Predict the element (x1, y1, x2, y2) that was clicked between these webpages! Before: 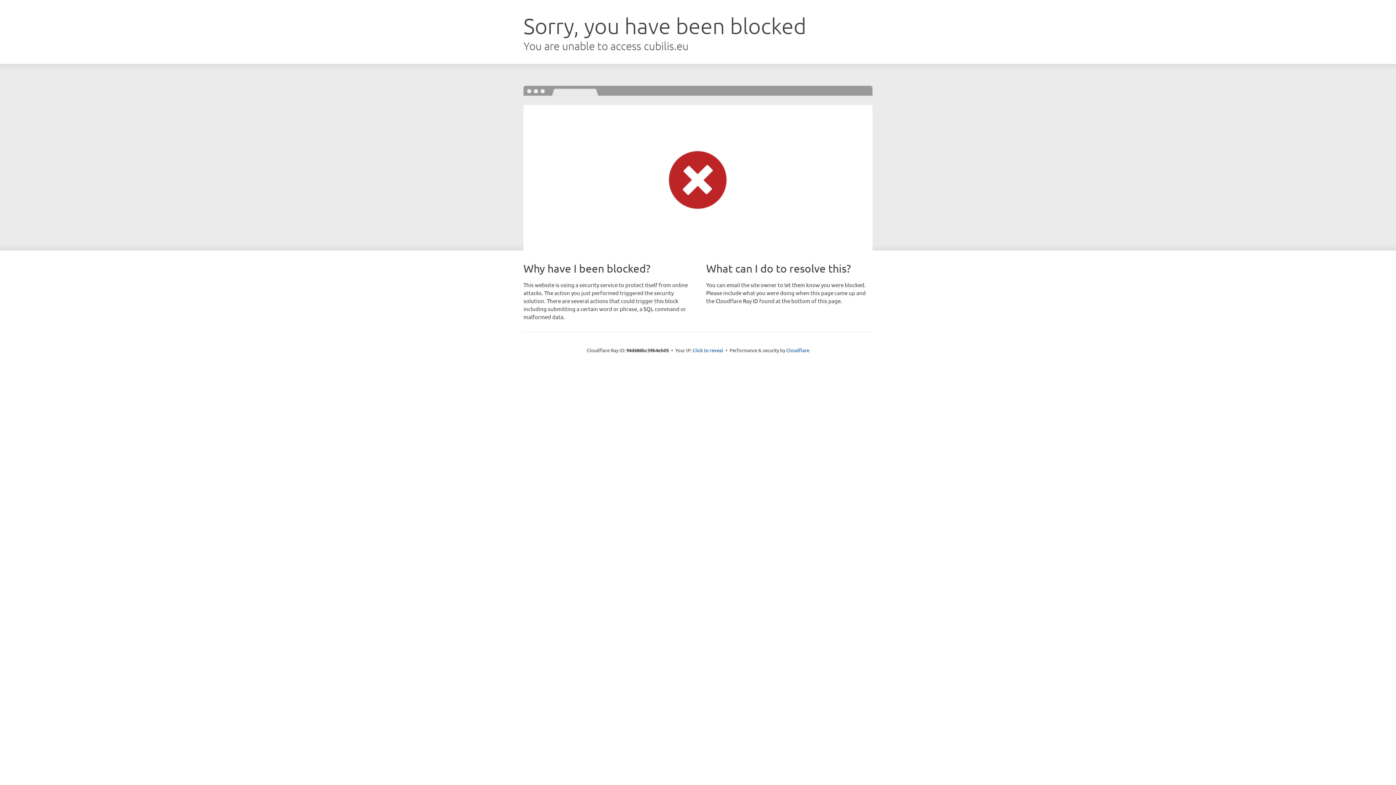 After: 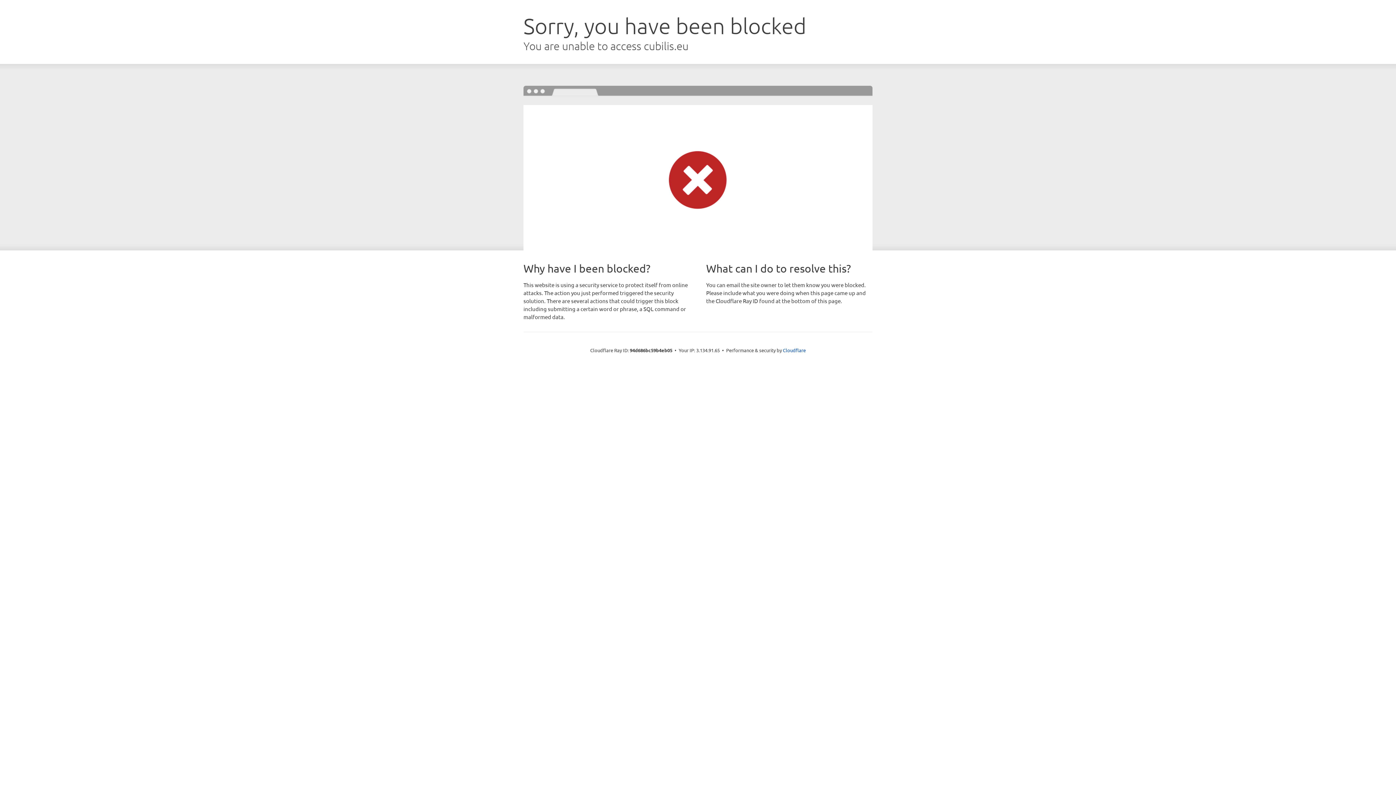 Action: label: Click to reveal bbox: (692, 346, 723, 353)